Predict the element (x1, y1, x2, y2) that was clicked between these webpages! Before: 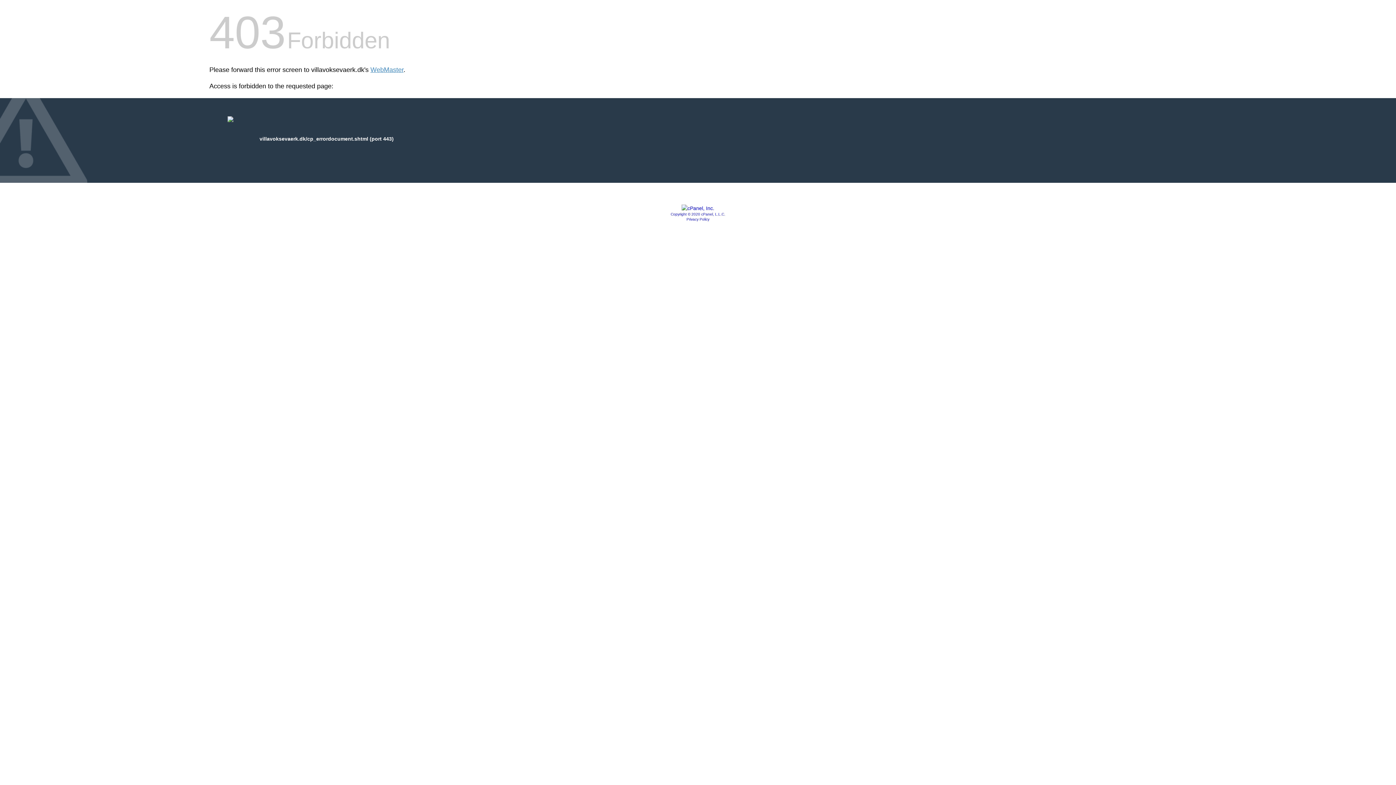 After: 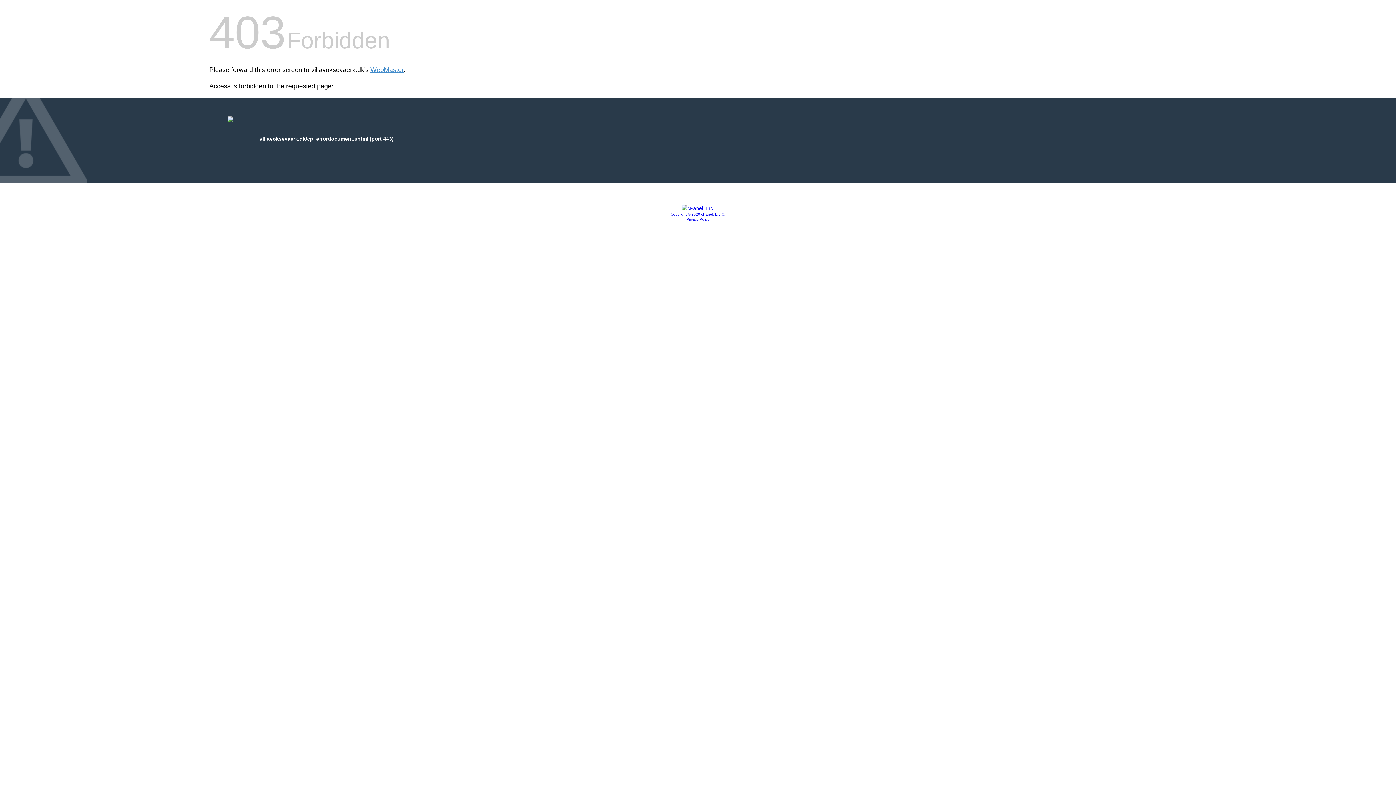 Action: label: Copyright © 2020 cPanel, L.L.C. bbox: (670, 212, 725, 216)